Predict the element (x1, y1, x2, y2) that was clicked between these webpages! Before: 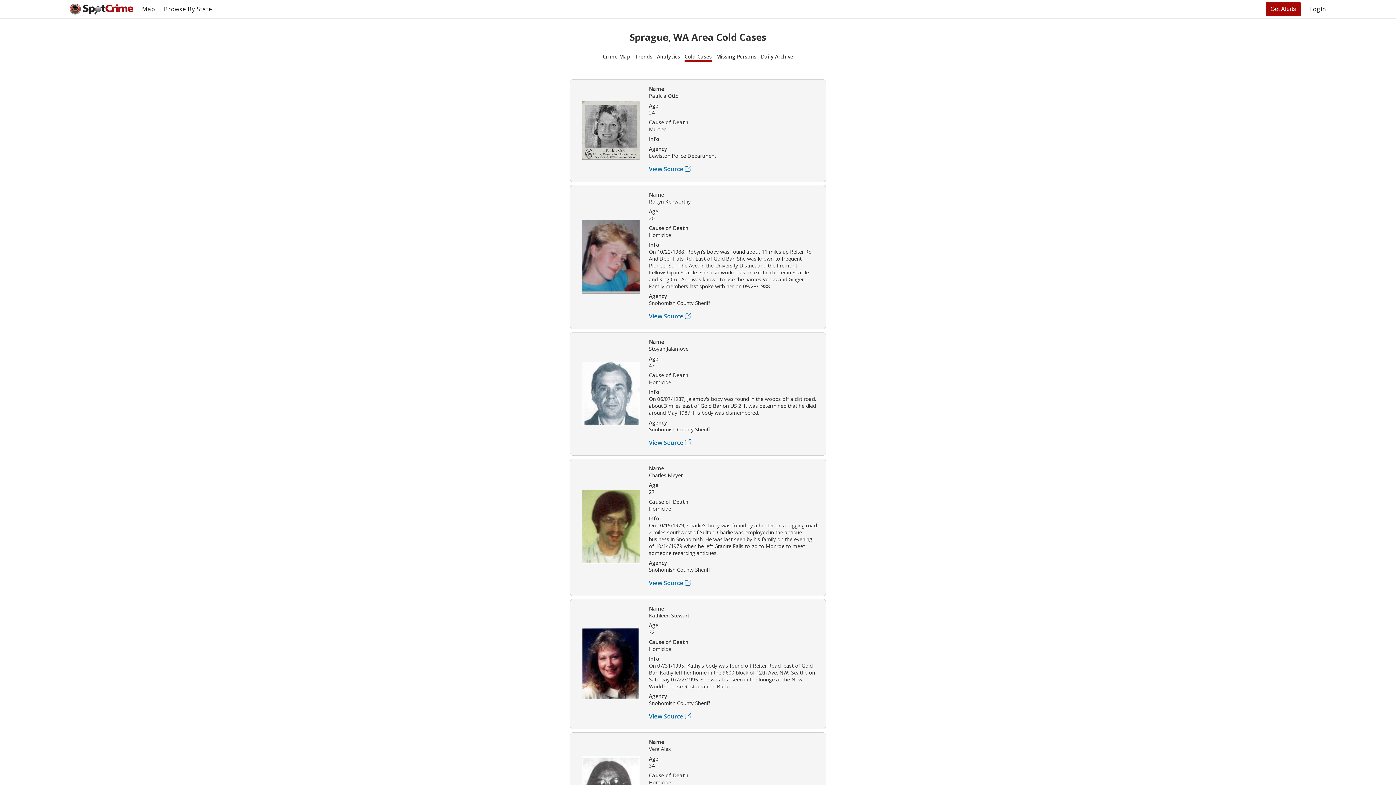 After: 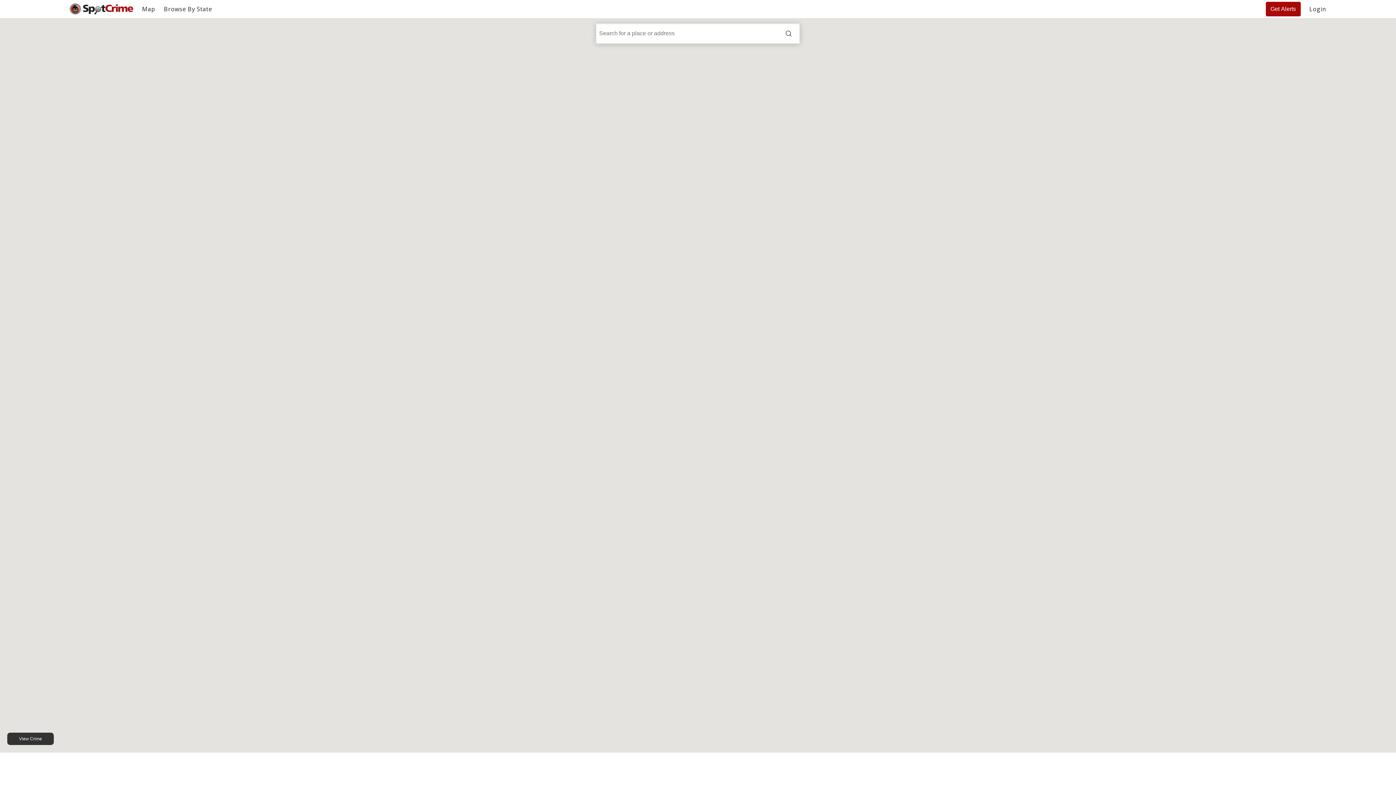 Action: label: Map bbox: (142, 5, 155, 13)